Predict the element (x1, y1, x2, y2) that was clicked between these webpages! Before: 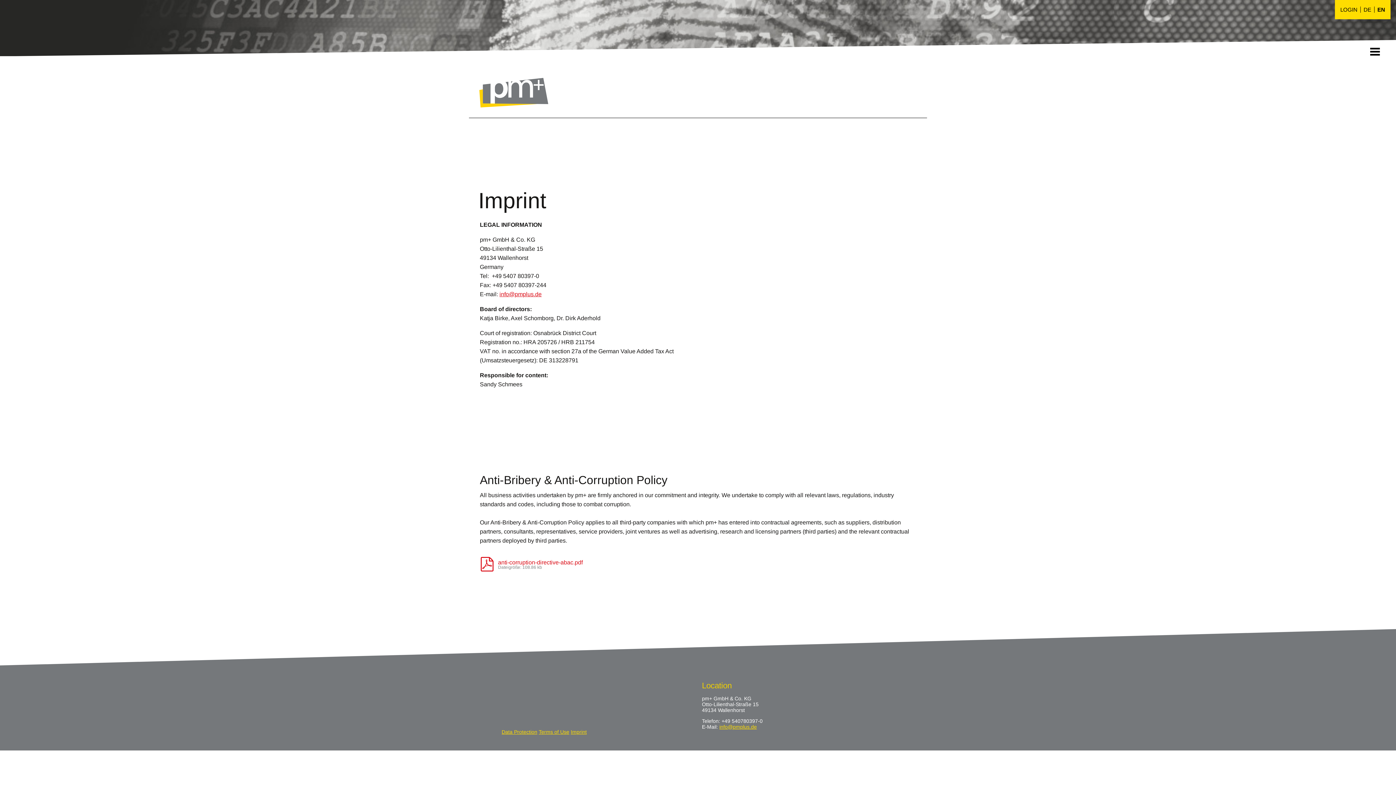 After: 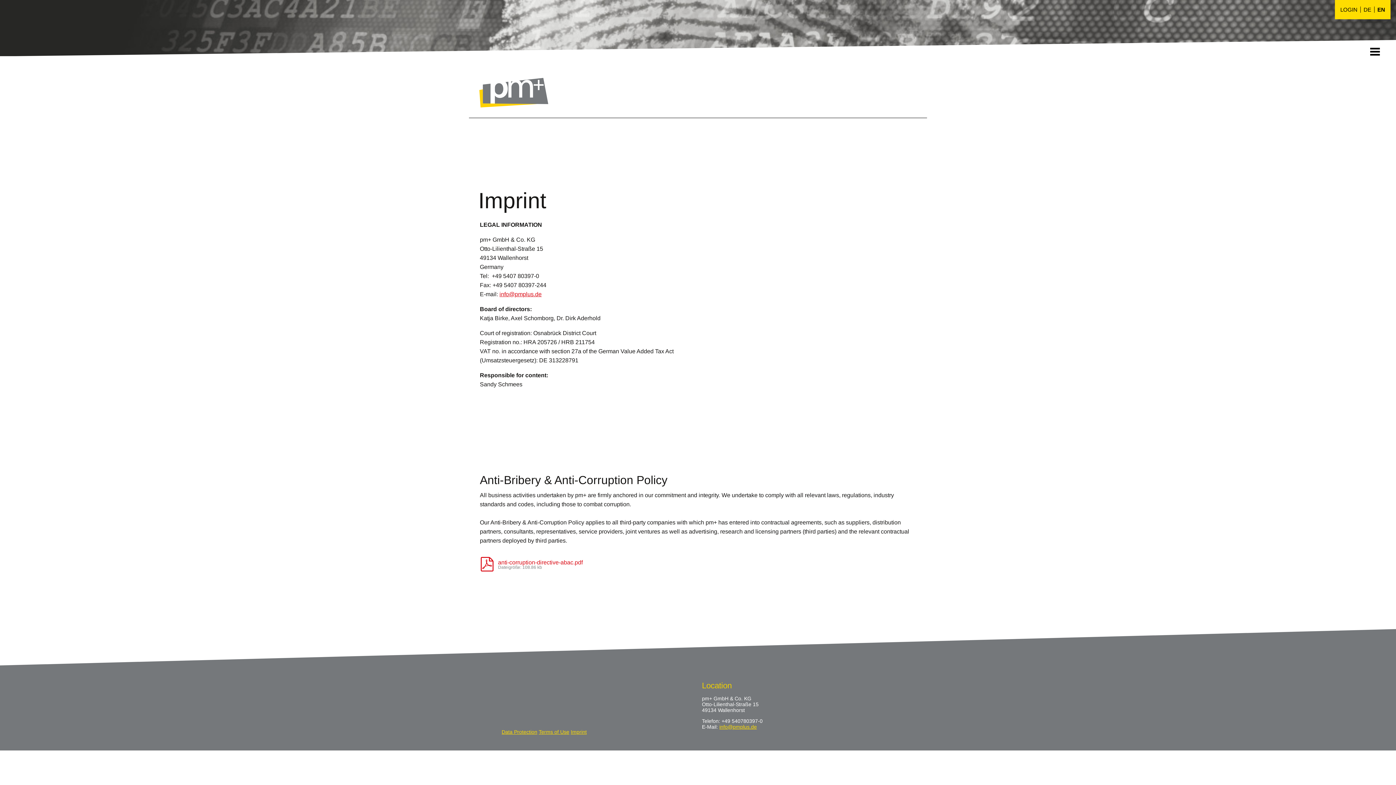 Action: bbox: (480, 558, 916, 571) label: 
anti-corruption-directive-abac.pdf

Dateigröße: 108.86 kb